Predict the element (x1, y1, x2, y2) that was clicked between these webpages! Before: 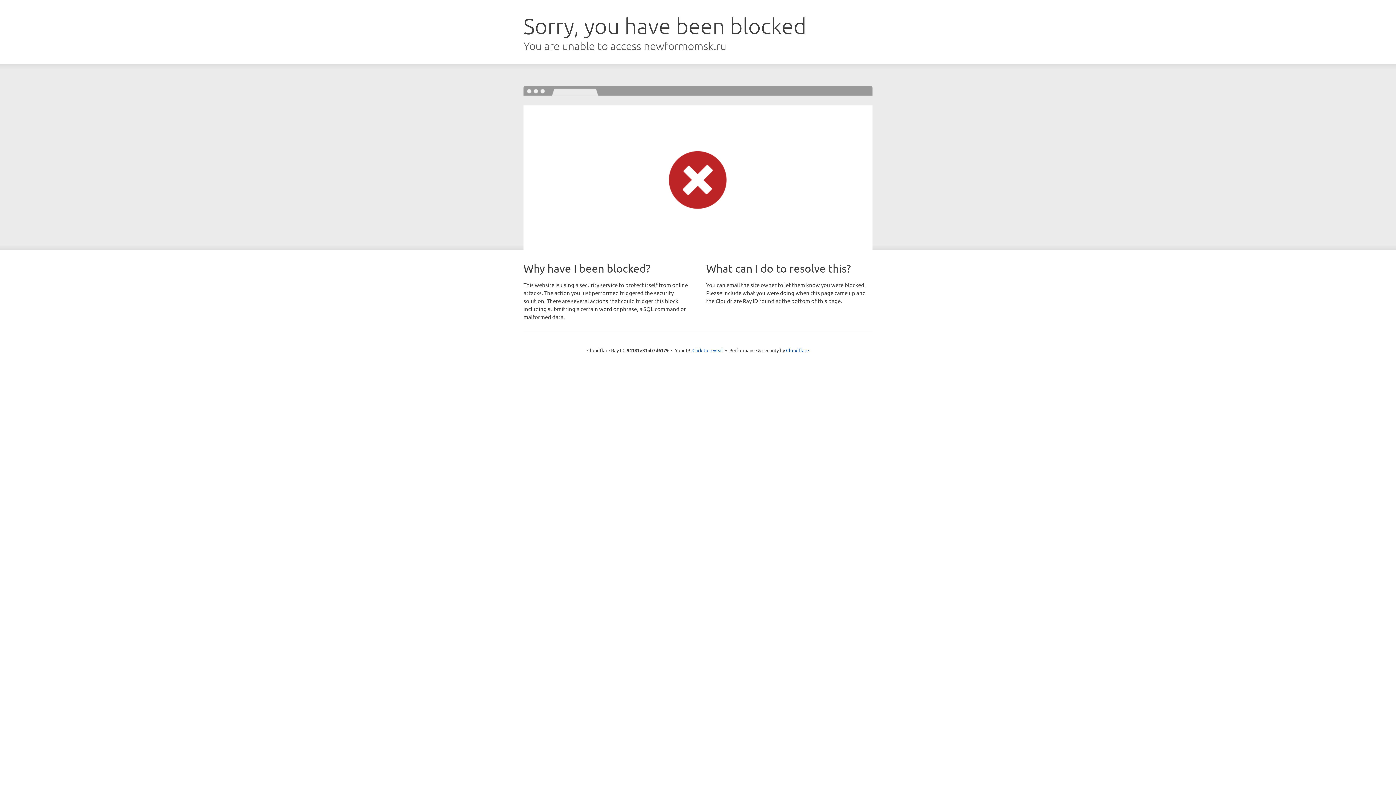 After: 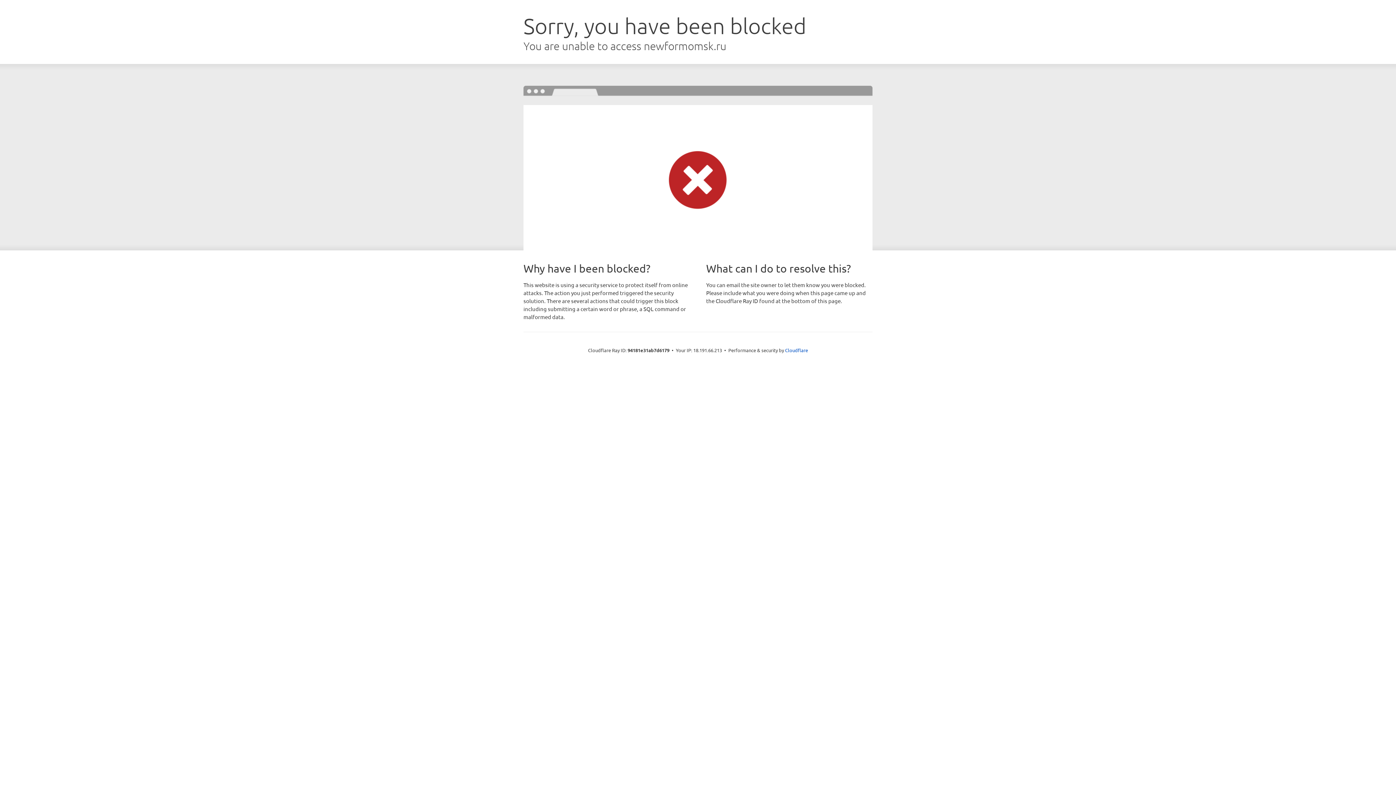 Action: label: Click to reveal bbox: (692, 346, 723, 353)